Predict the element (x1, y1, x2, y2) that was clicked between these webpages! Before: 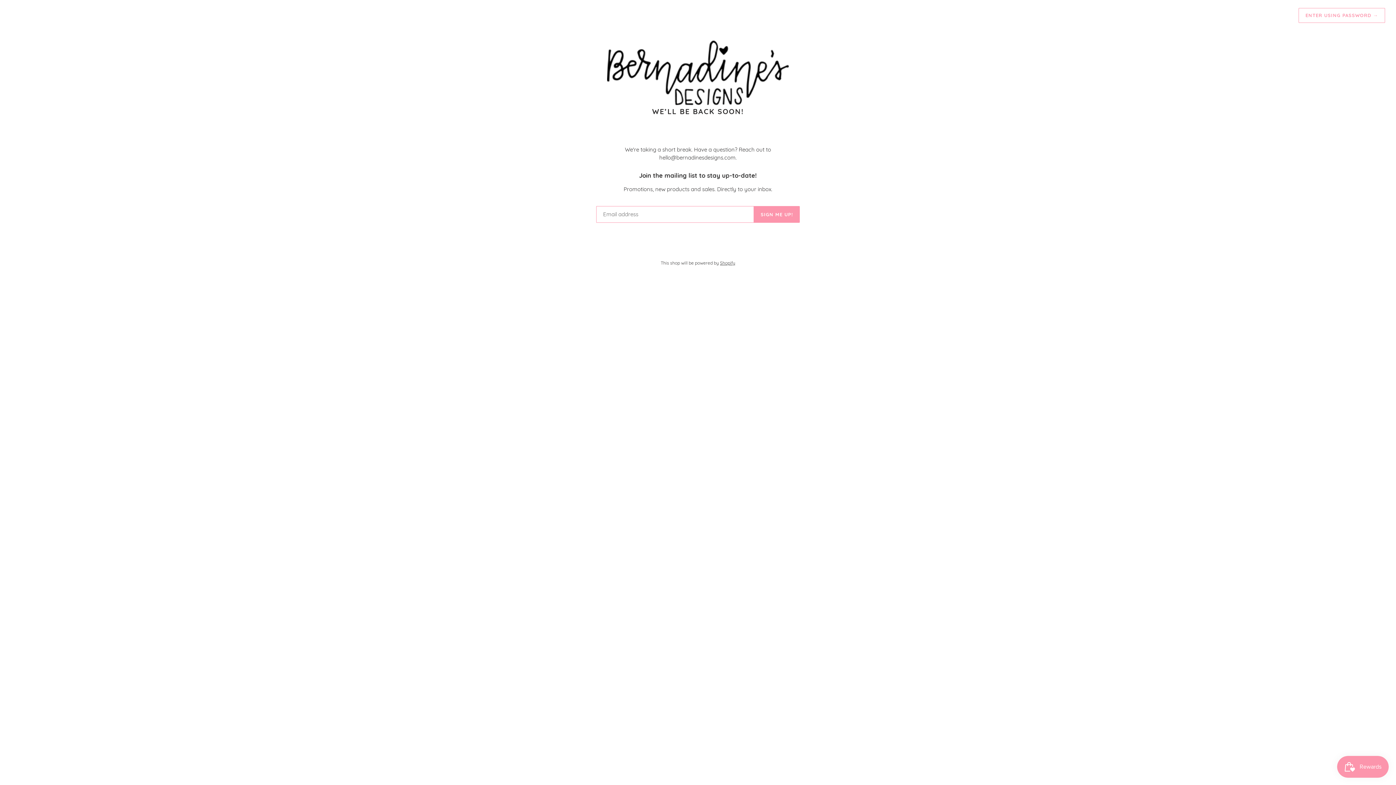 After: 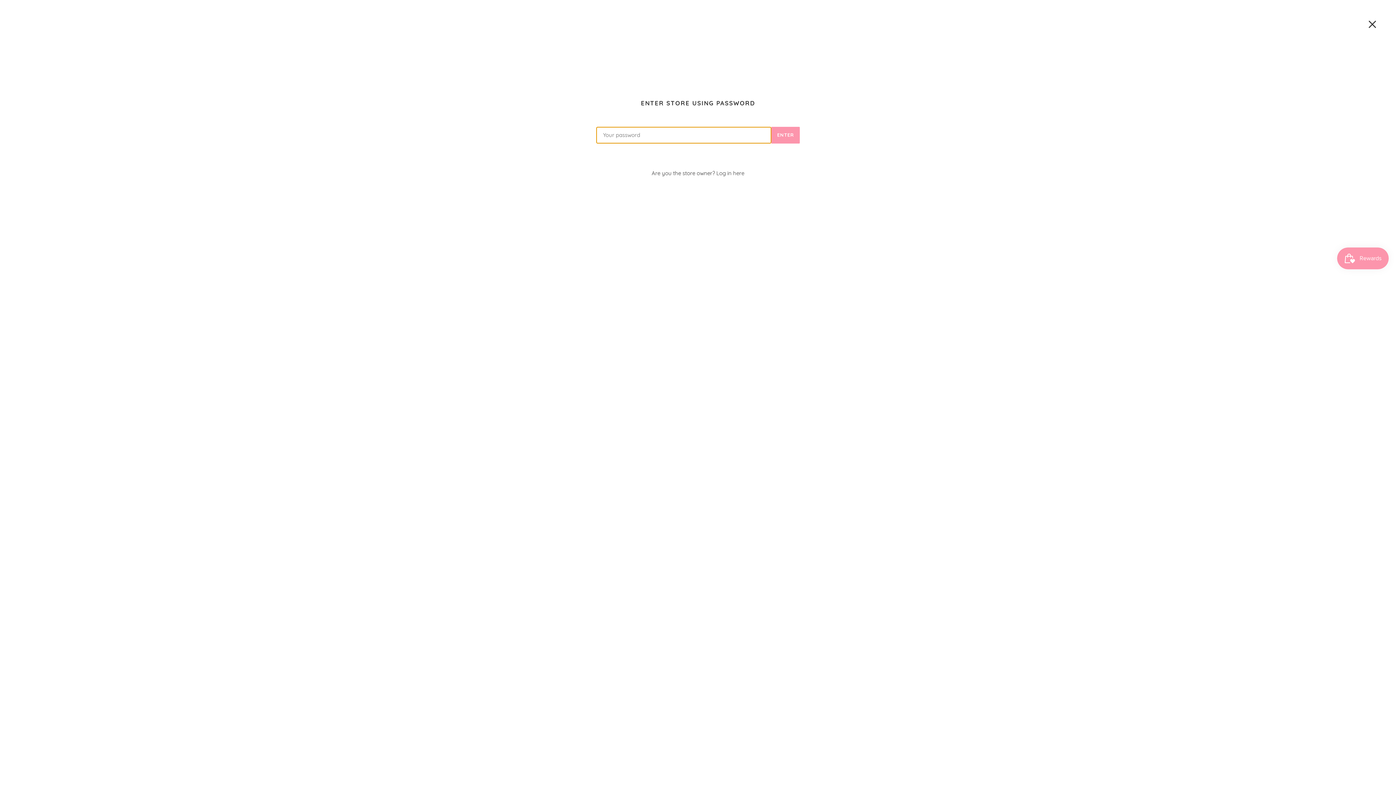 Action: bbox: (1298, 8, 1385, 22) label: ENTER USING PASSWORD →